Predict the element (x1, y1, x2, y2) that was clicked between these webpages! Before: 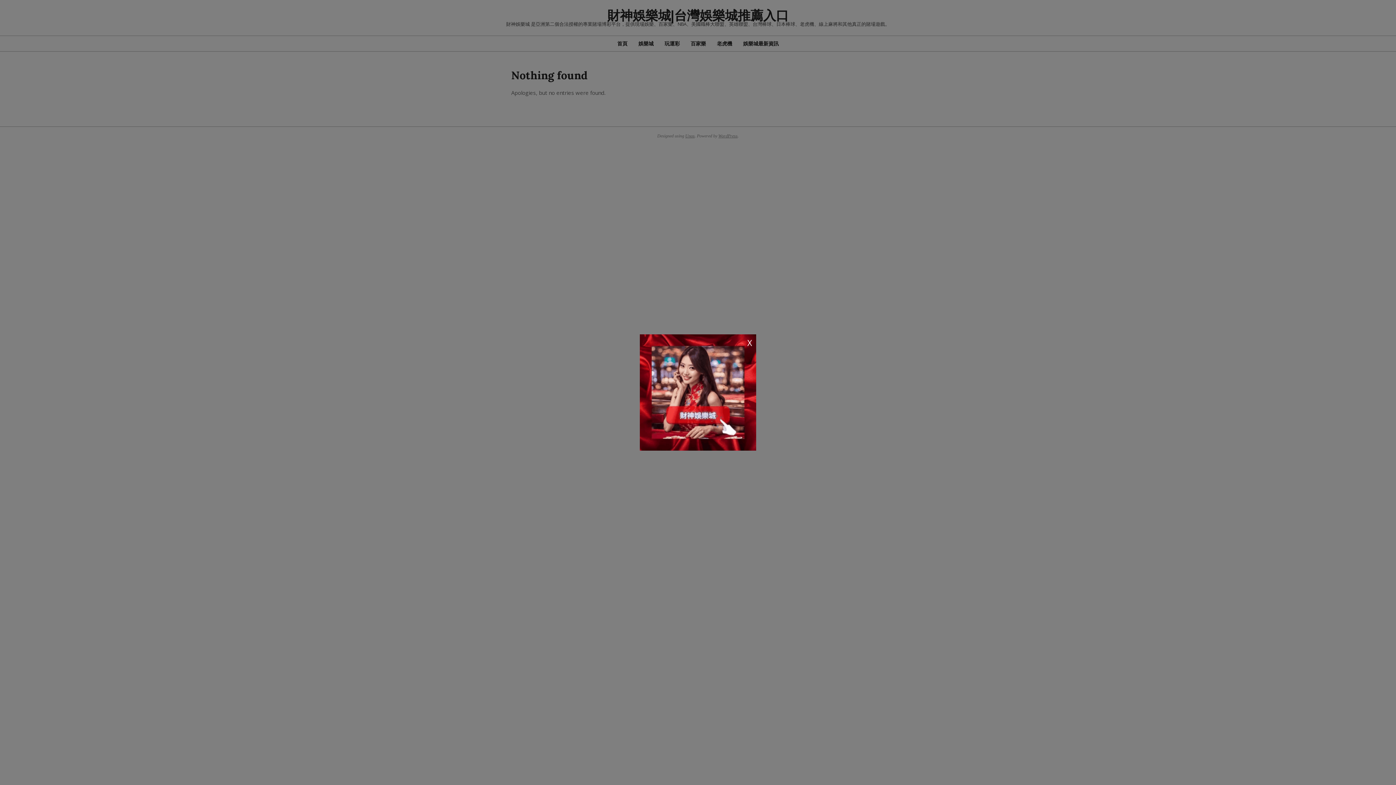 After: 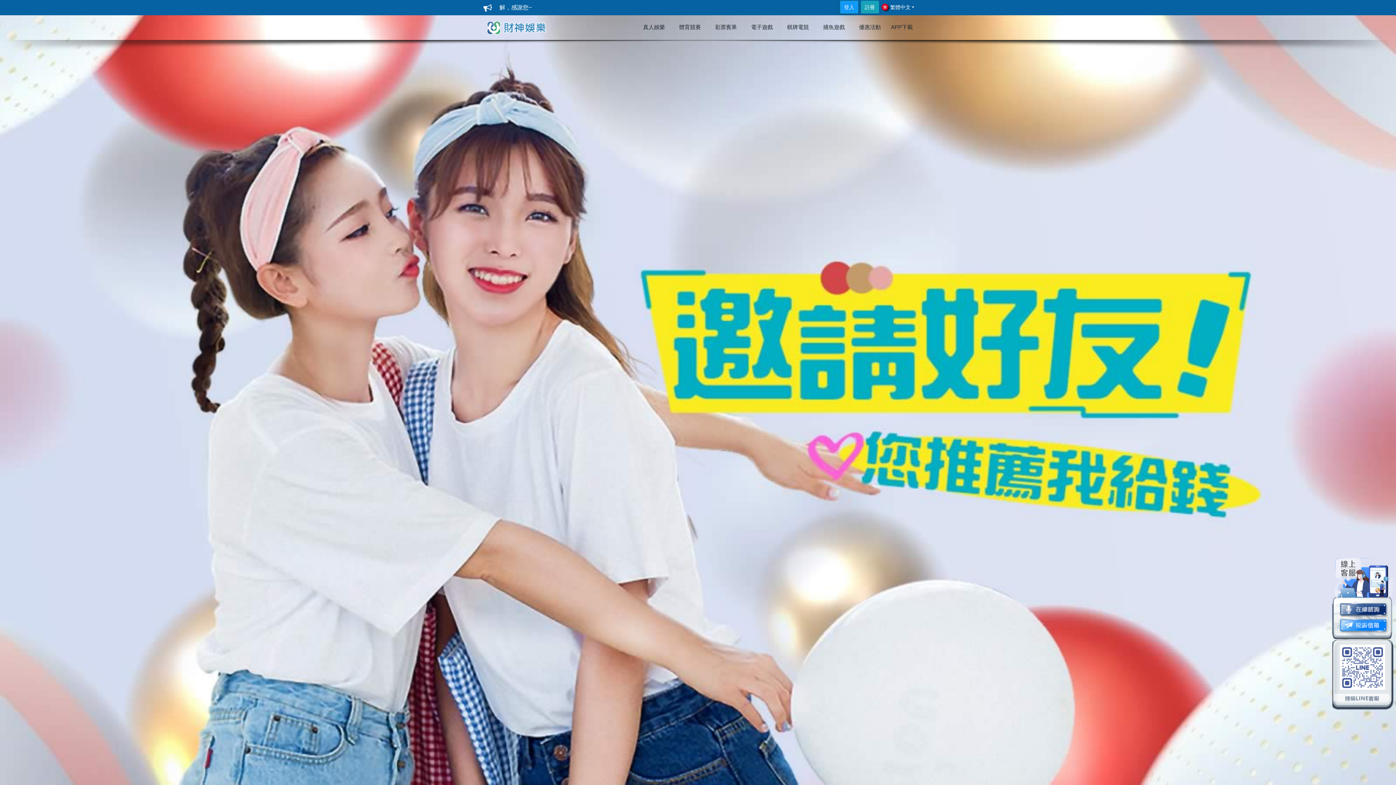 Action: bbox: (640, 334, 756, 450)